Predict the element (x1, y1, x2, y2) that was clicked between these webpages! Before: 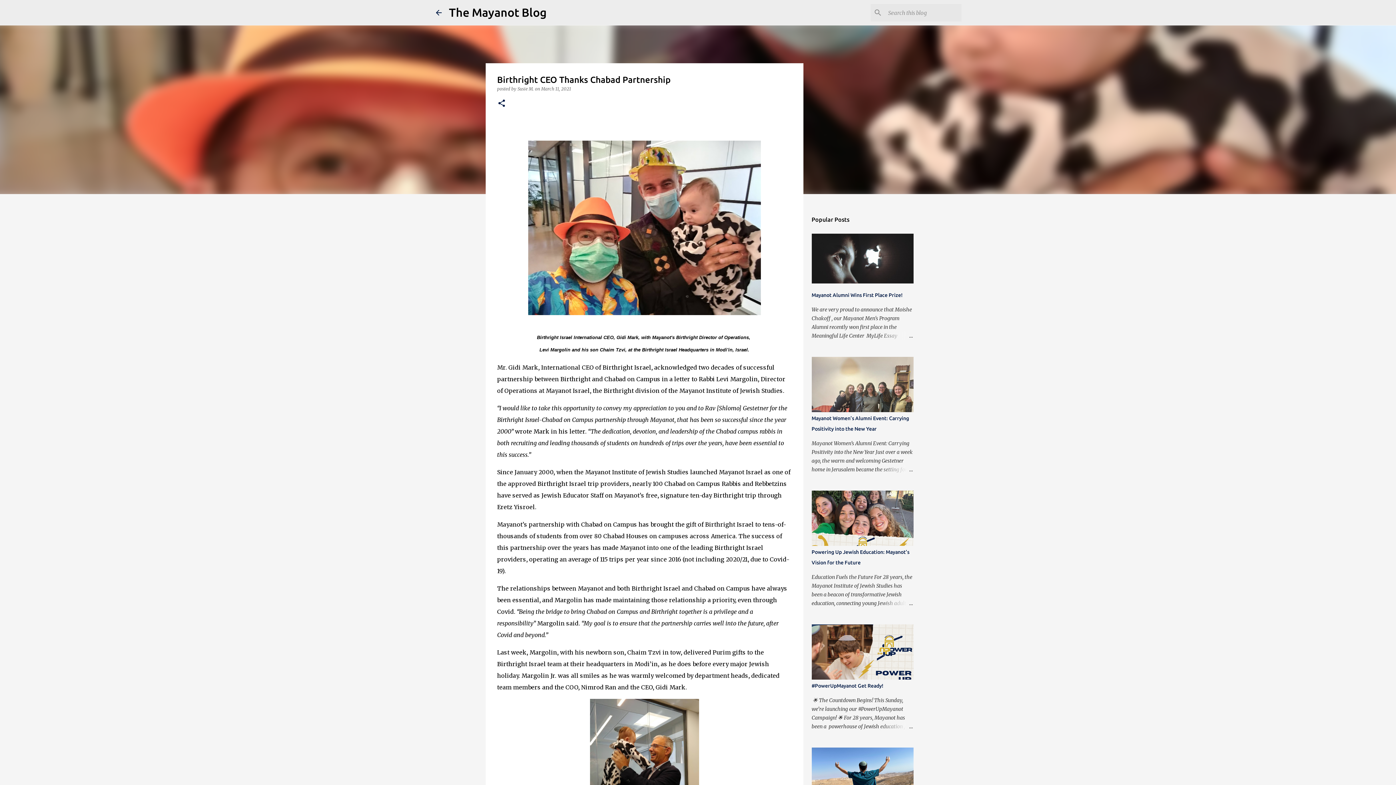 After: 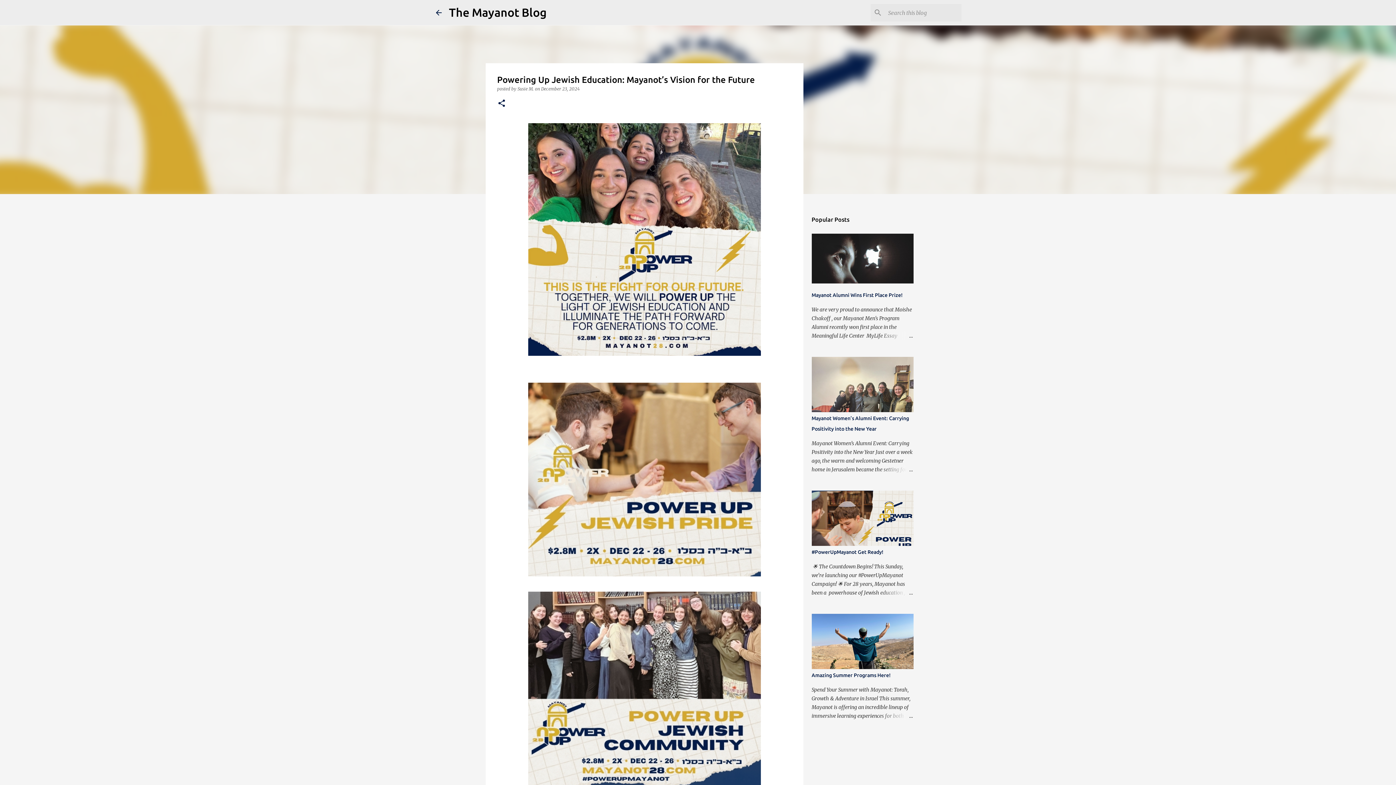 Action: bbox: (878, 599, 913, 608)